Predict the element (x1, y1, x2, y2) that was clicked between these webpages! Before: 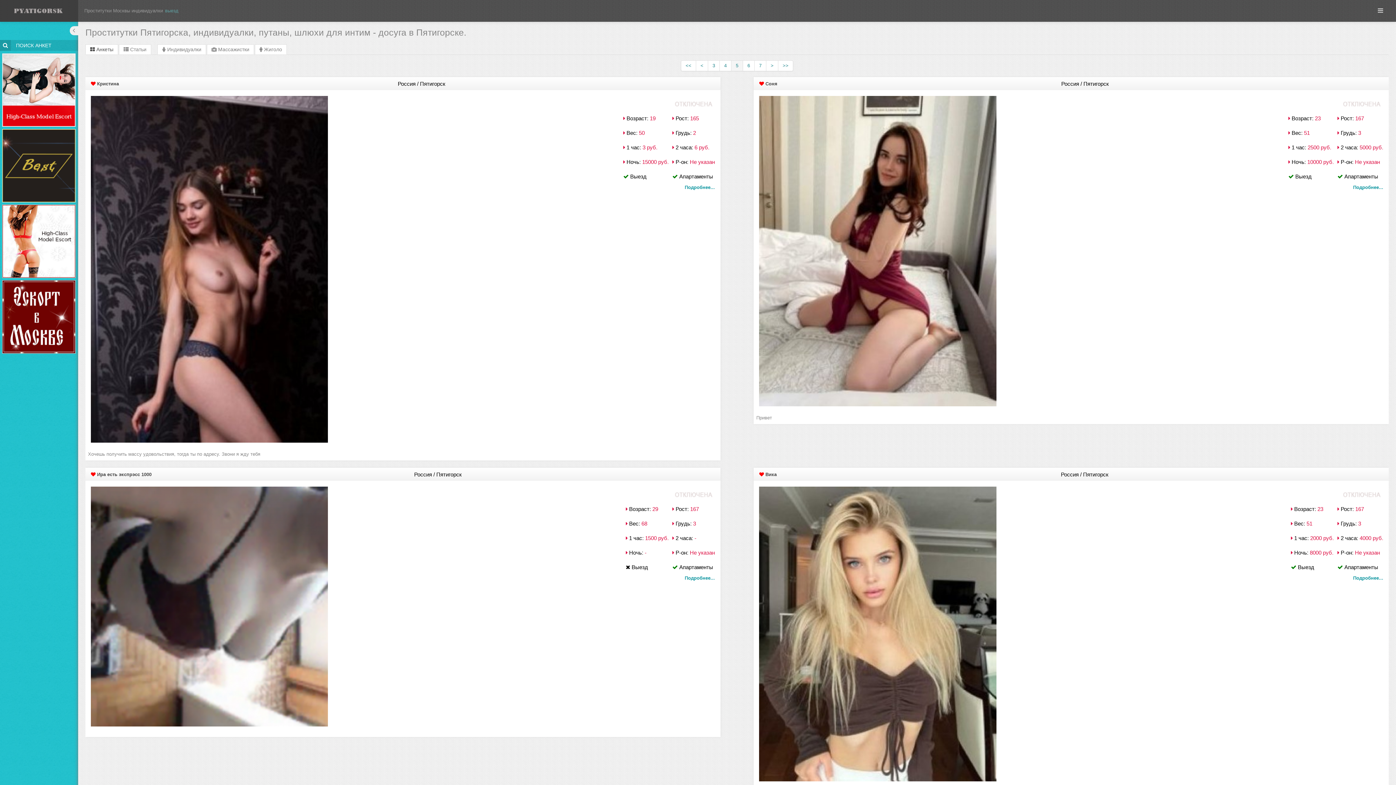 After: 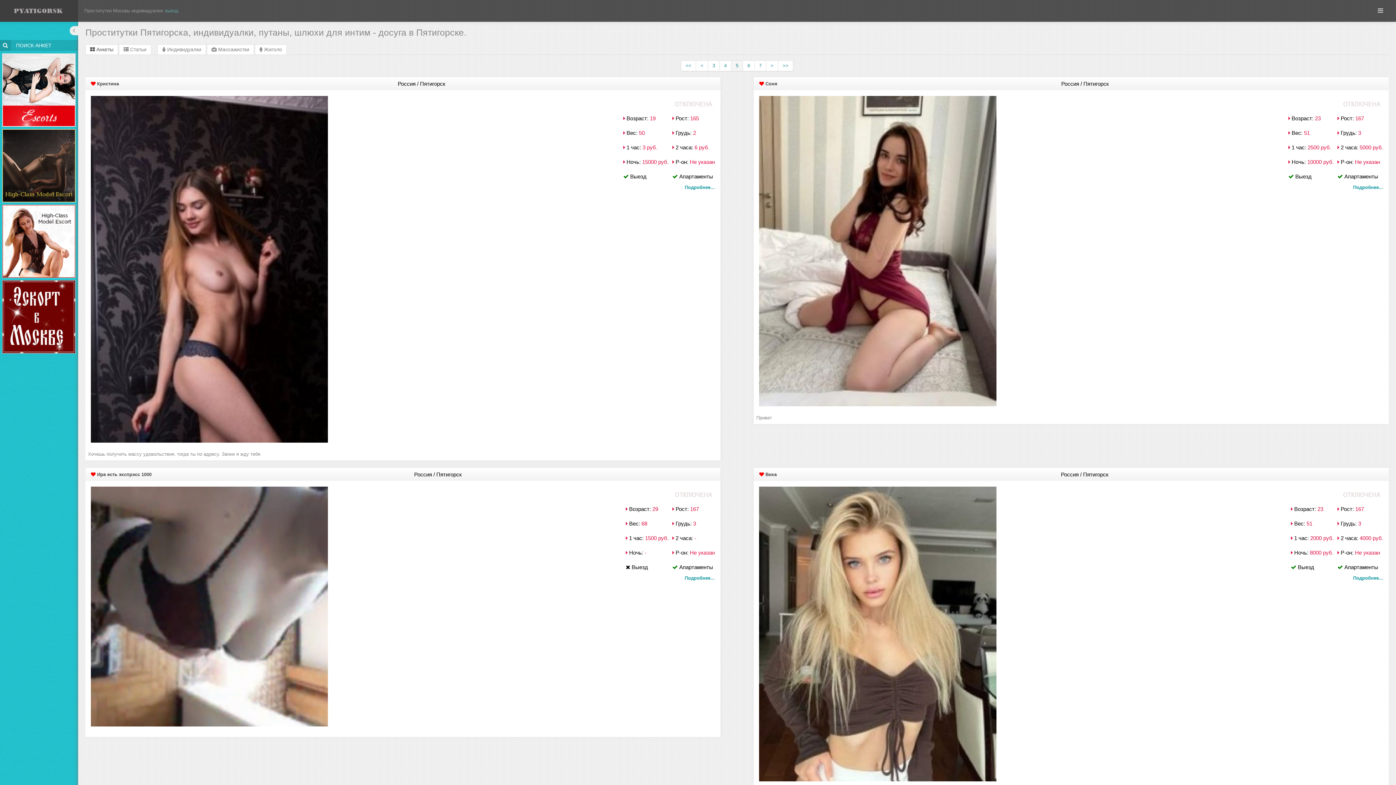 Action: bbox: (0, 52, 78, 57)